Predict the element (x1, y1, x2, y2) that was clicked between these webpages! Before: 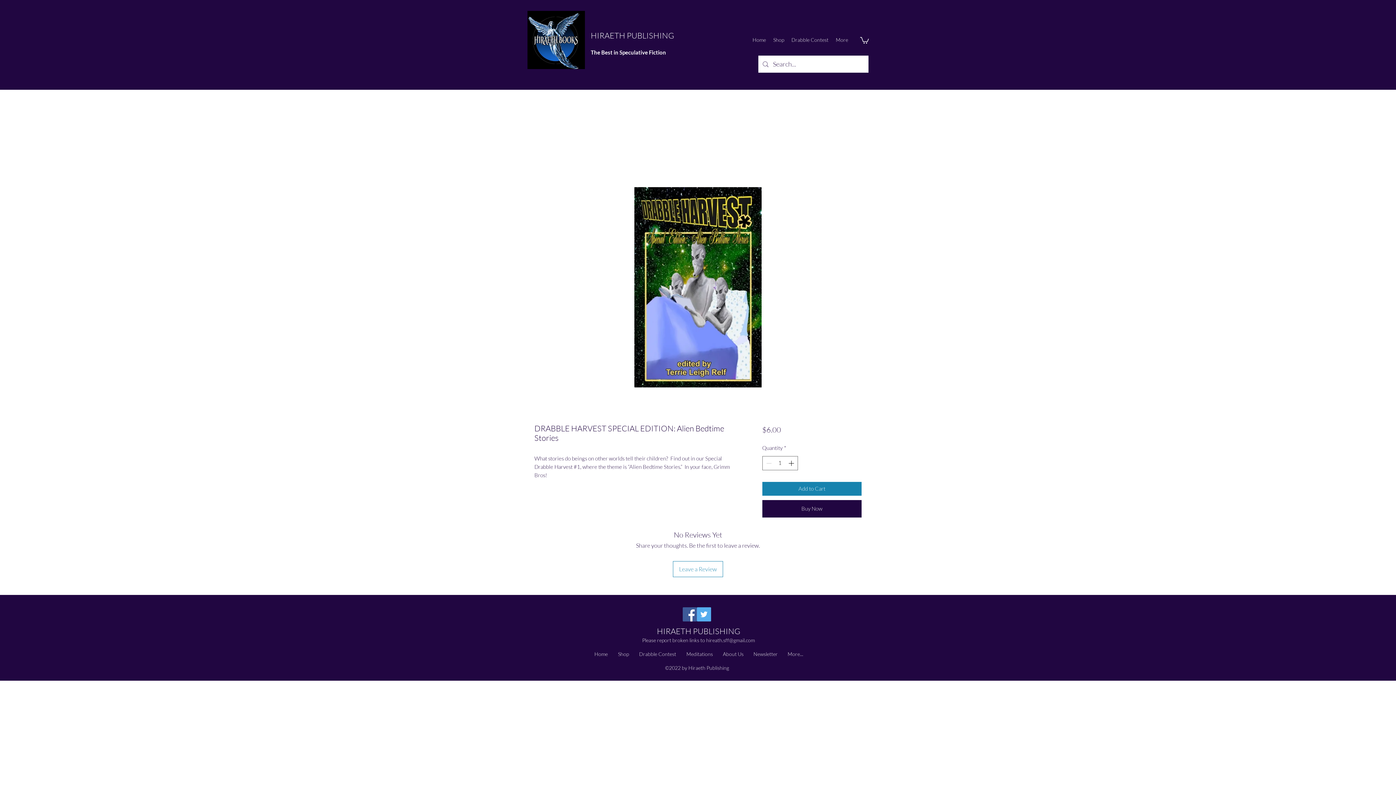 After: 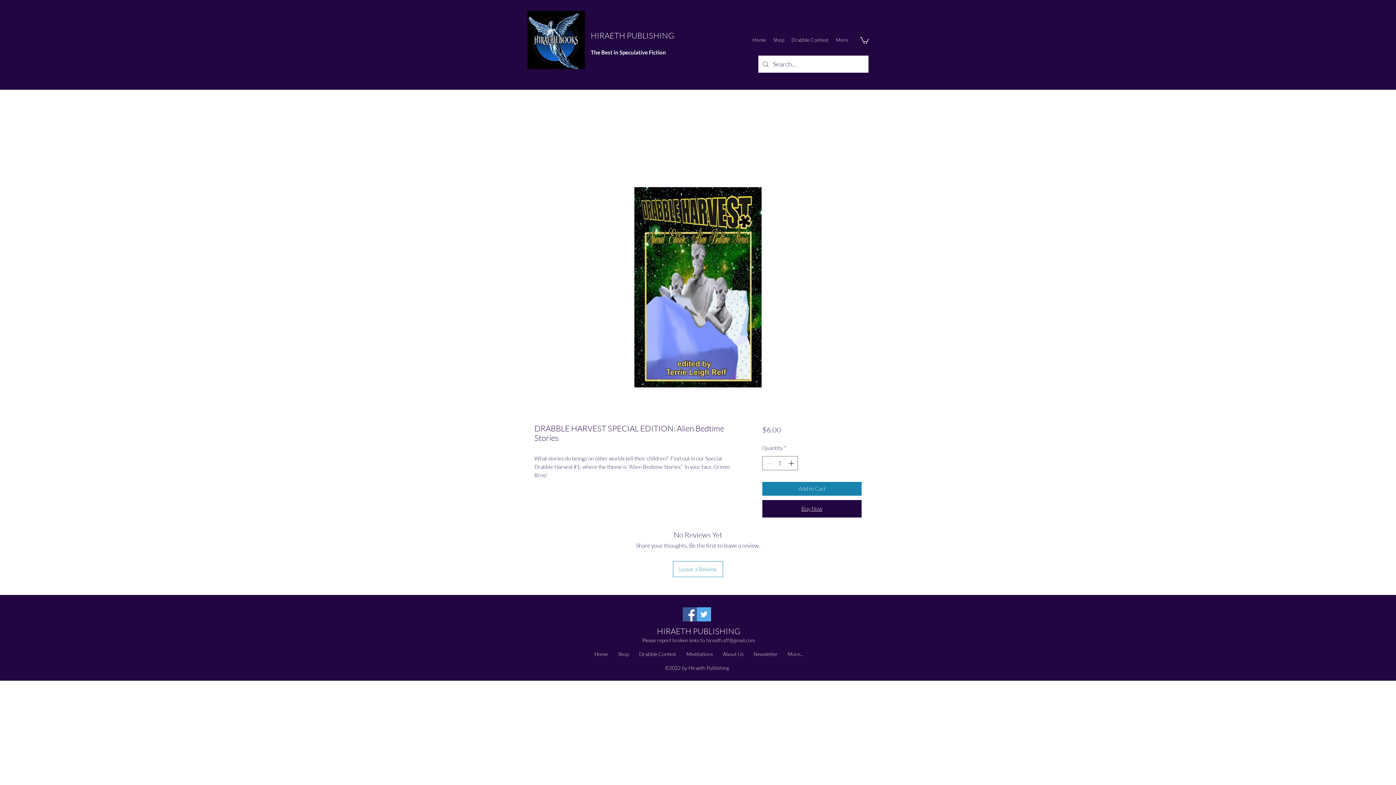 Action: bbox: (762, 500, 861, 517) label: Buy Now